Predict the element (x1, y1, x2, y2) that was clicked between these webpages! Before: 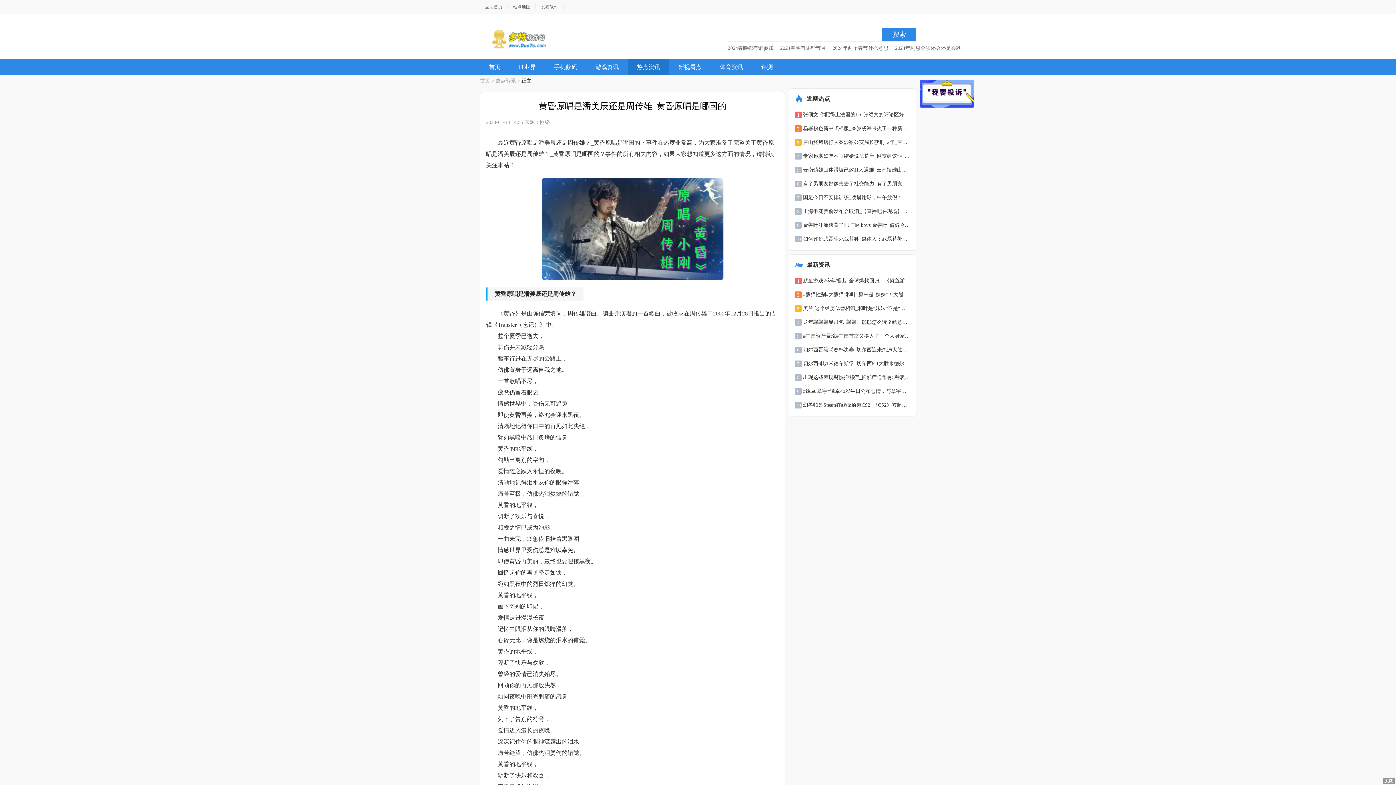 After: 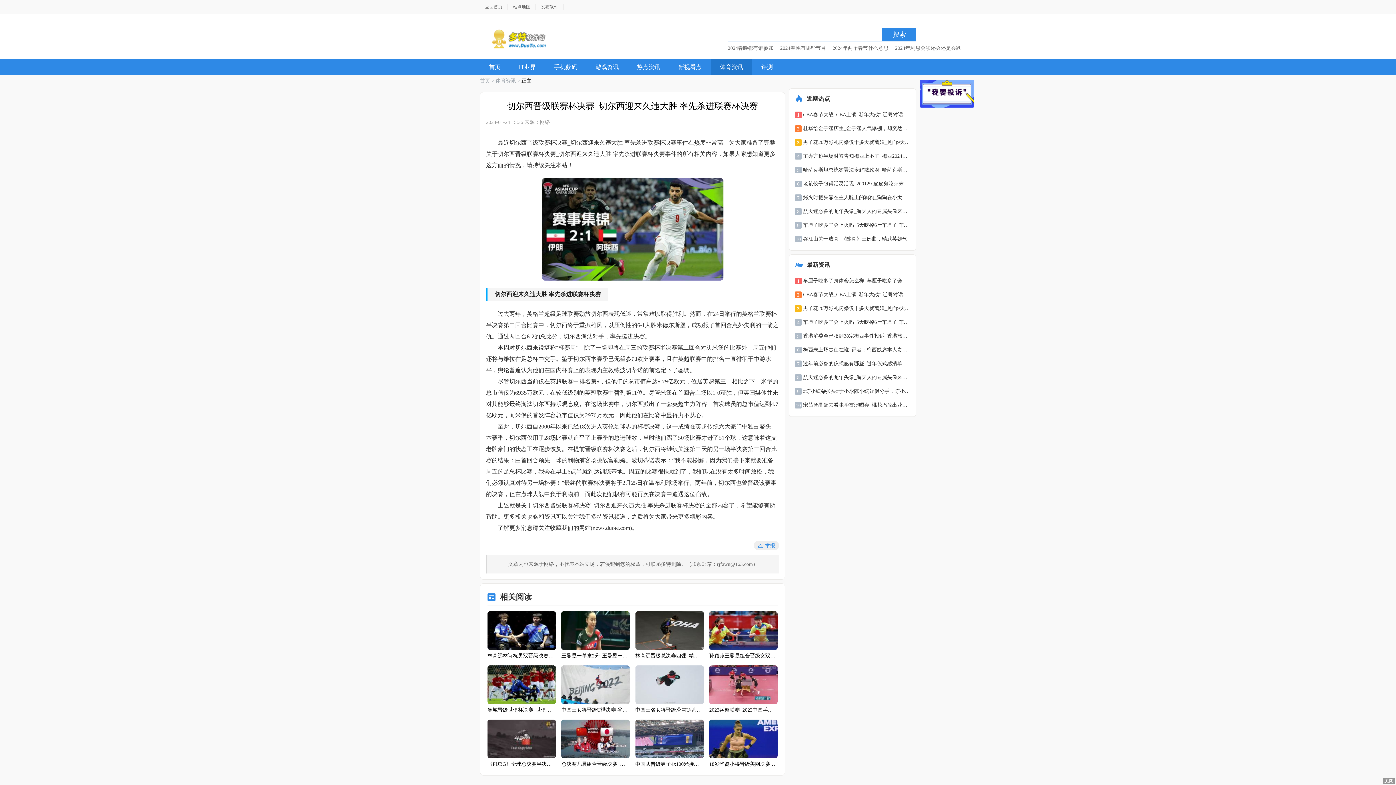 Action: bbox: (795, 346, 910, 354) label: 6
切尔西晋级联赛杯决赛_切尔西迎来久违大胜 率先杀进联赛杯决赛